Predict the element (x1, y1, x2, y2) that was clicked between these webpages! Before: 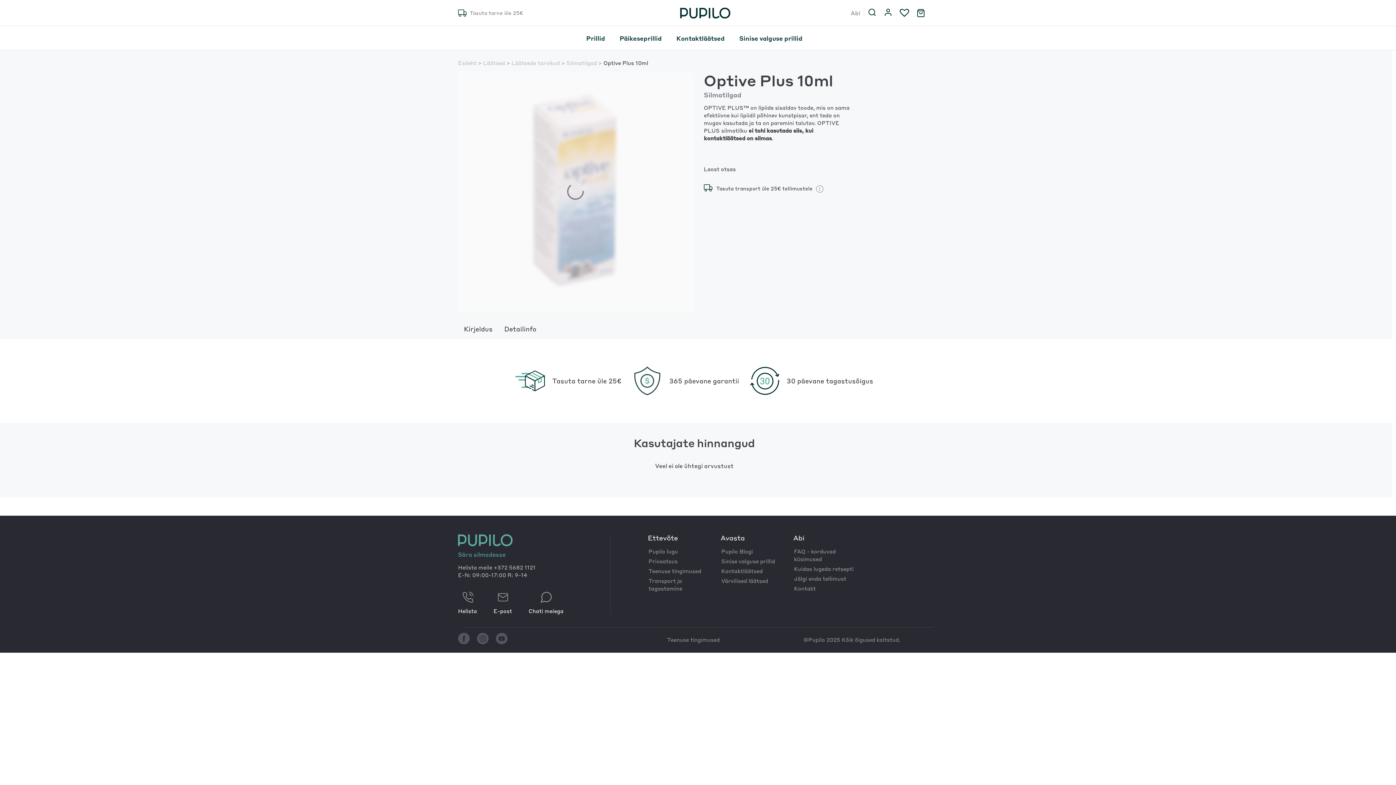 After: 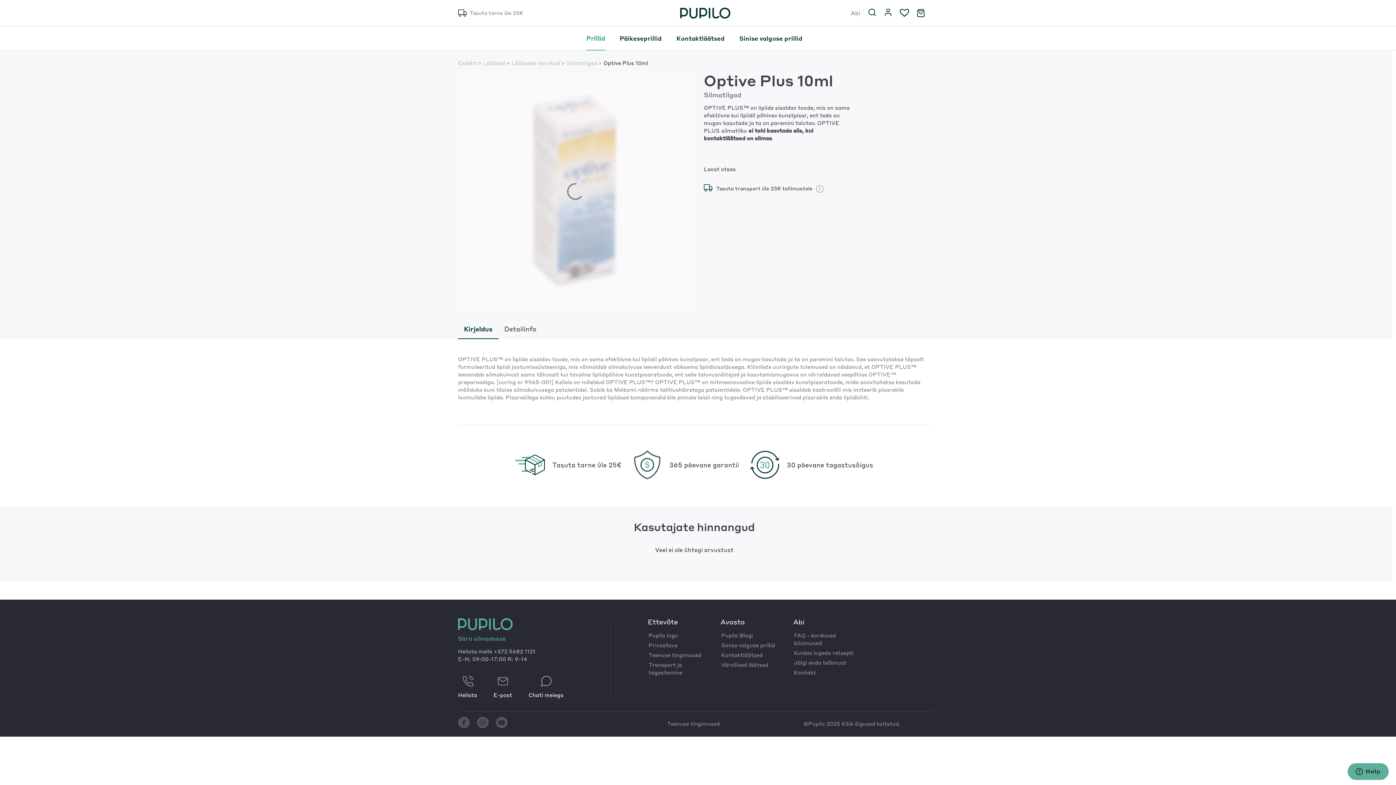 Action: bbox: (586, 26, 605, 50) label: Prillid